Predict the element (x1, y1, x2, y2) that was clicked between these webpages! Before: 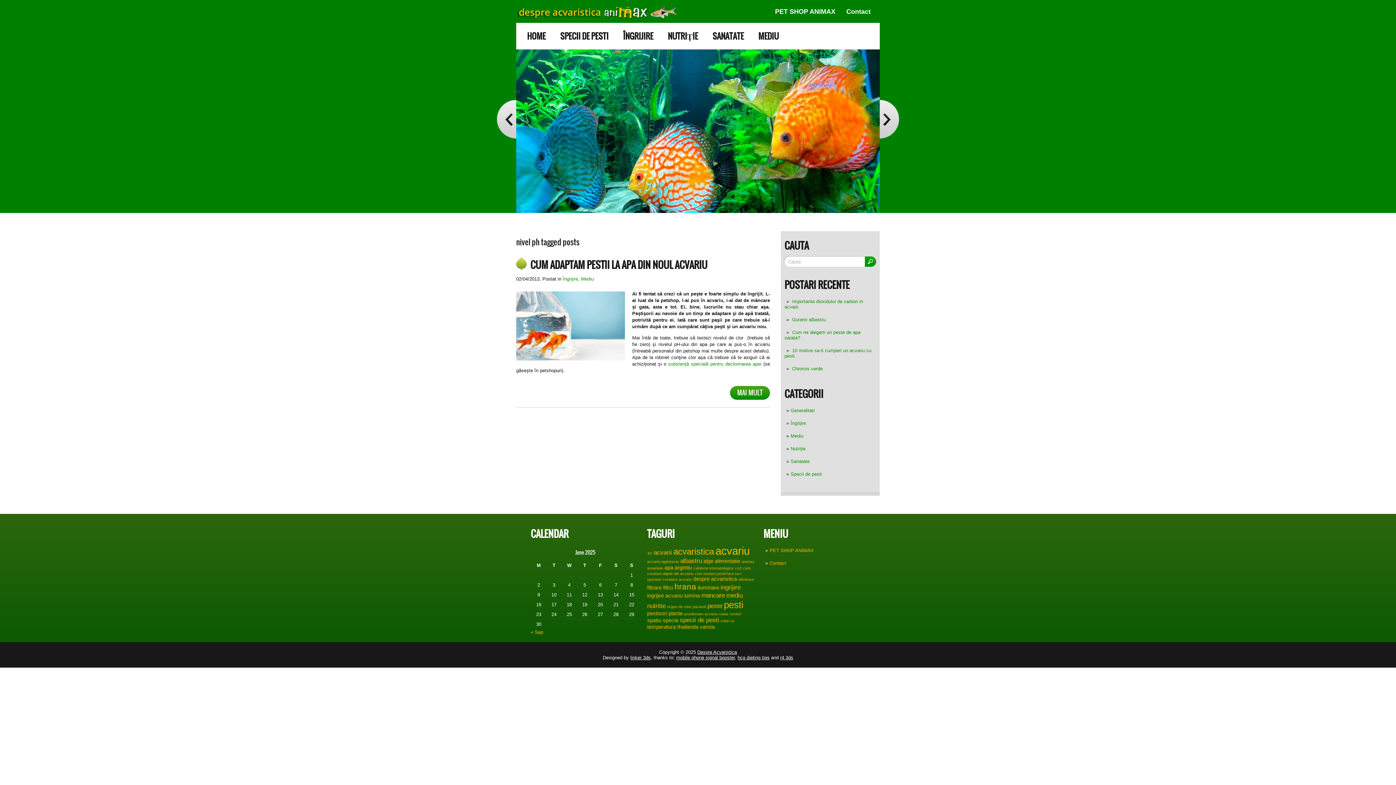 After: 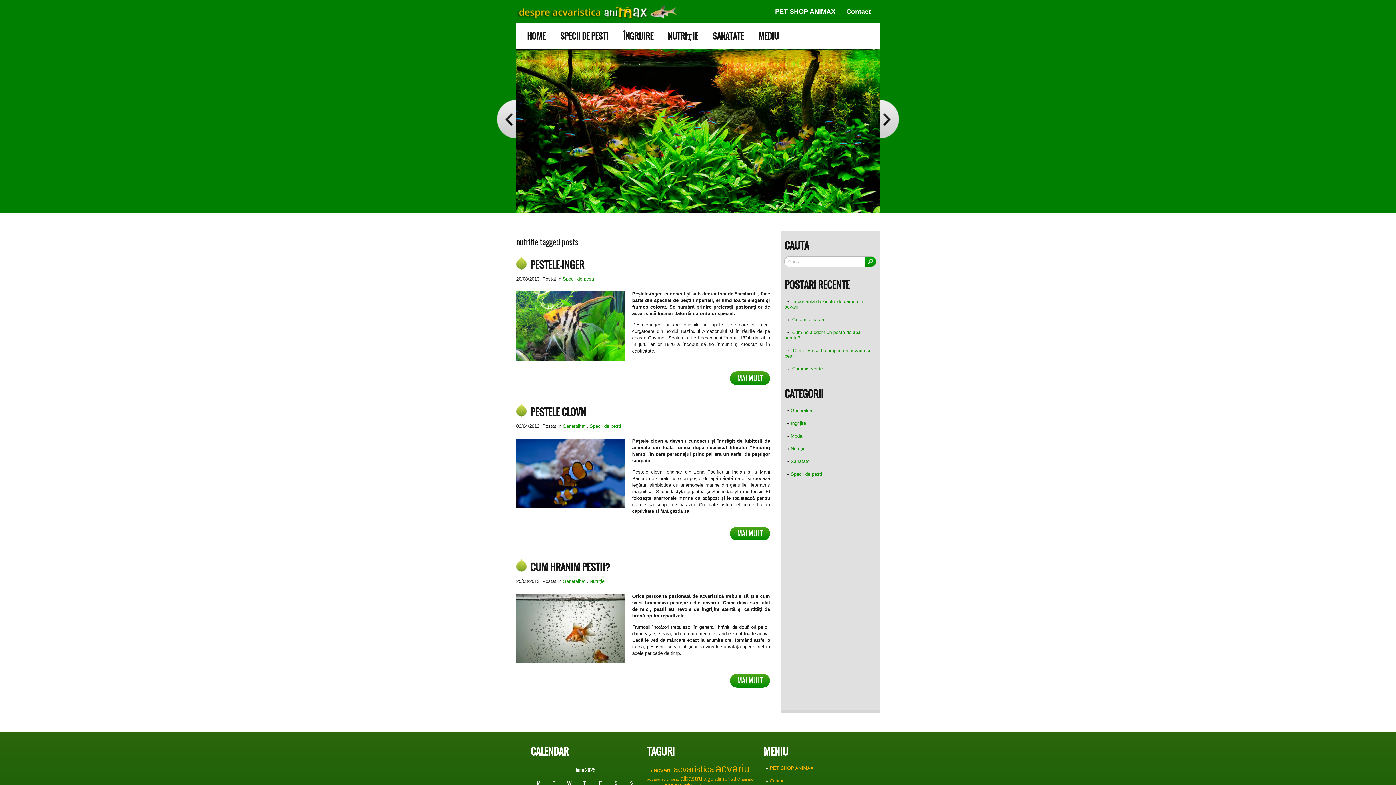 Action: label: nutritie (3 items) bbox: (647, 602, 665, 609)